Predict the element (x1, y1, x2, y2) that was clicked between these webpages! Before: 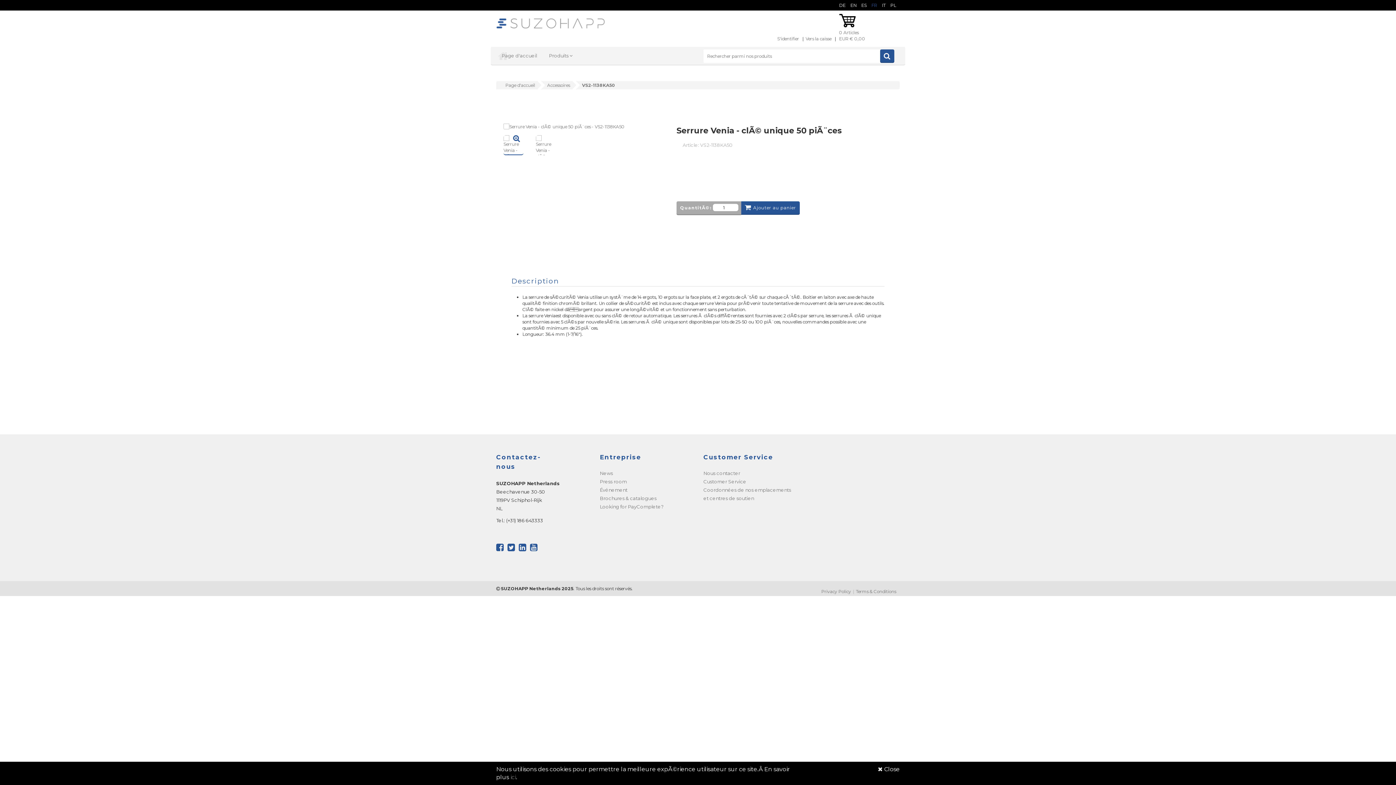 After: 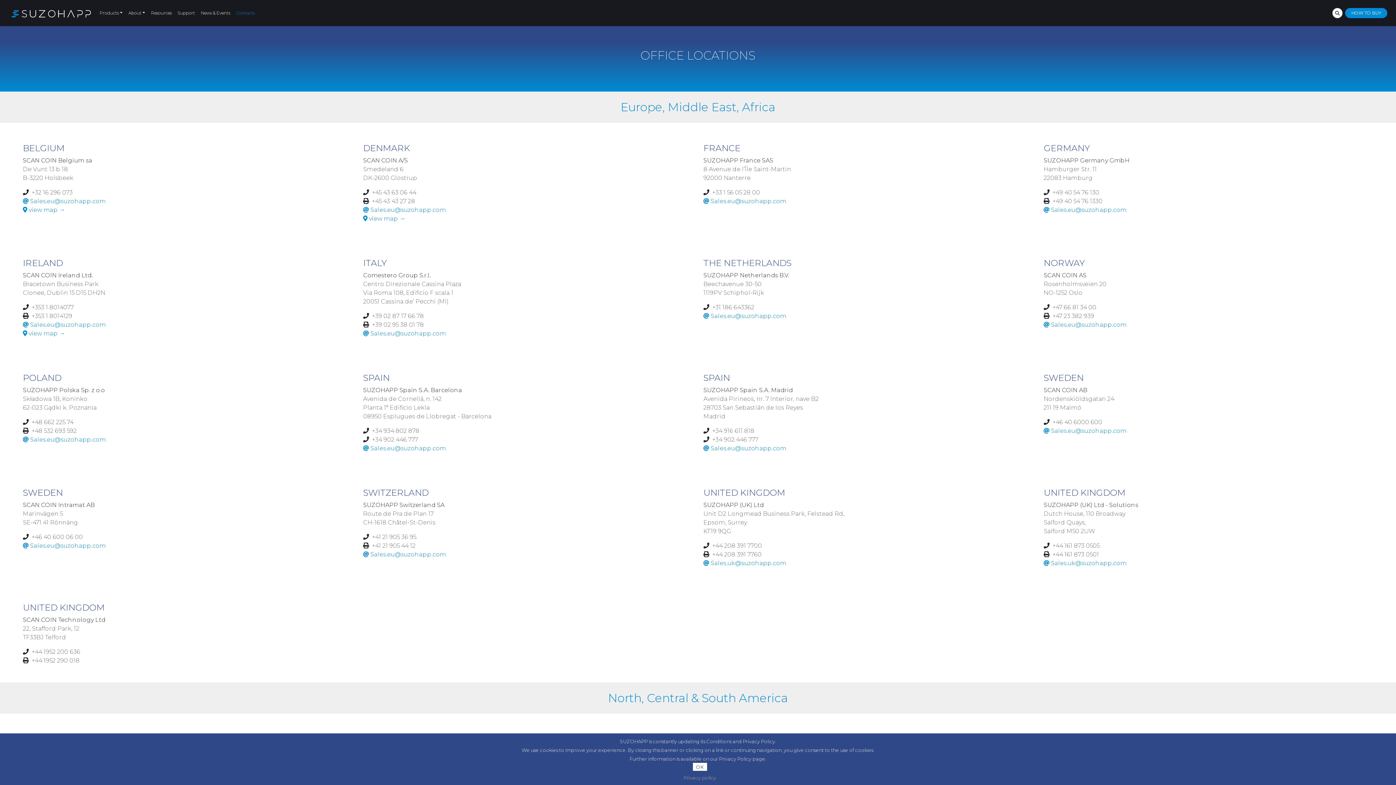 Action: label: Nous contacter bbox: (703, 470, 740, 476)